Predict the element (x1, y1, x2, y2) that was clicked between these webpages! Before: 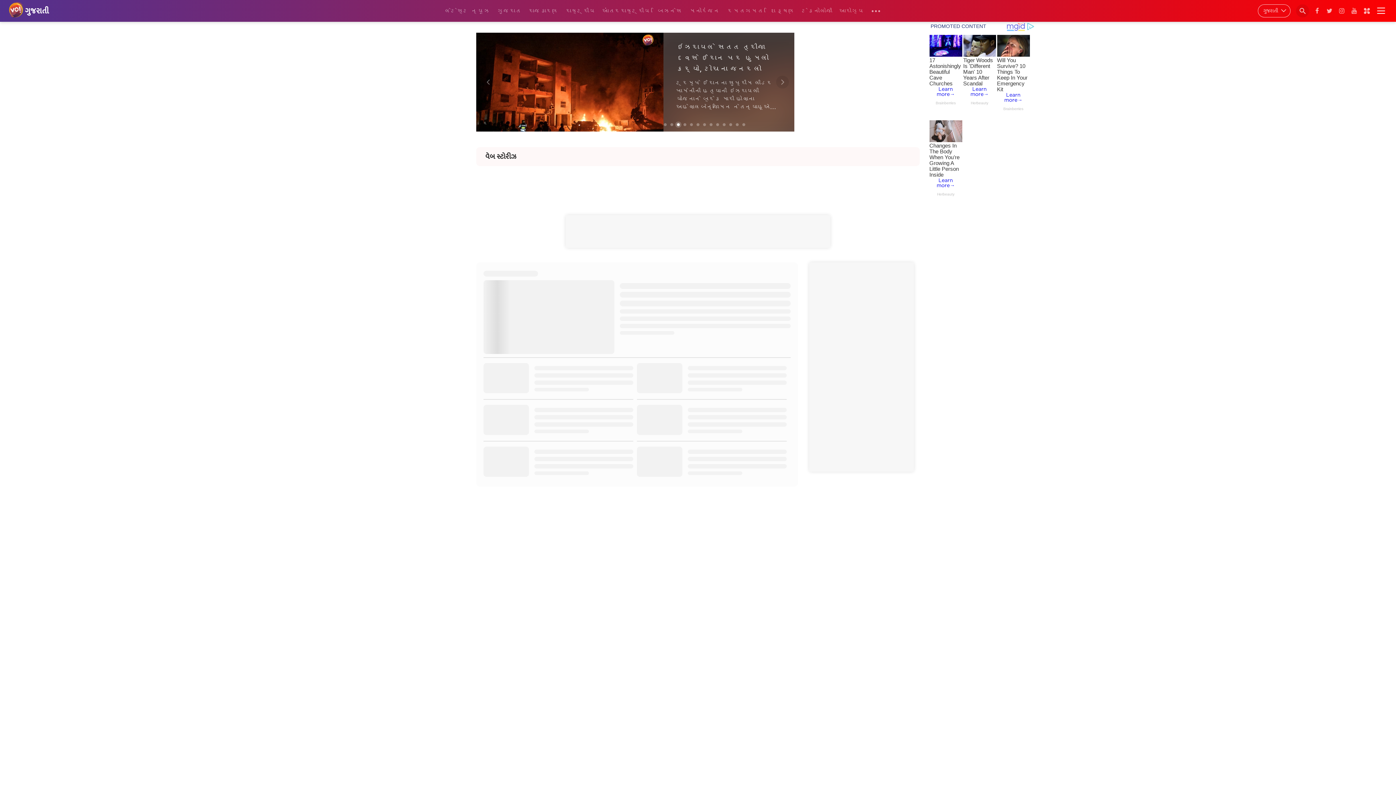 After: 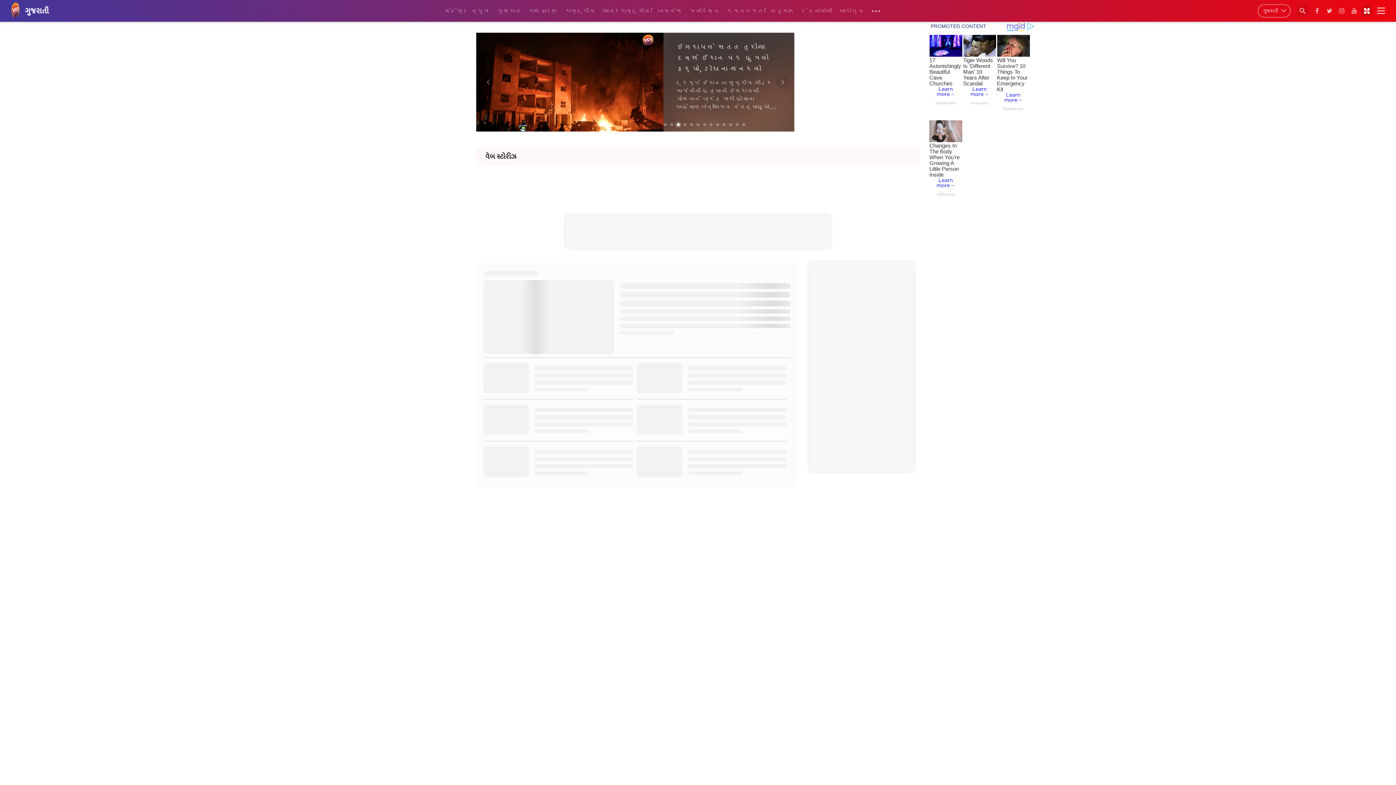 Action: bbox: (1360, 4, 1373, 17)